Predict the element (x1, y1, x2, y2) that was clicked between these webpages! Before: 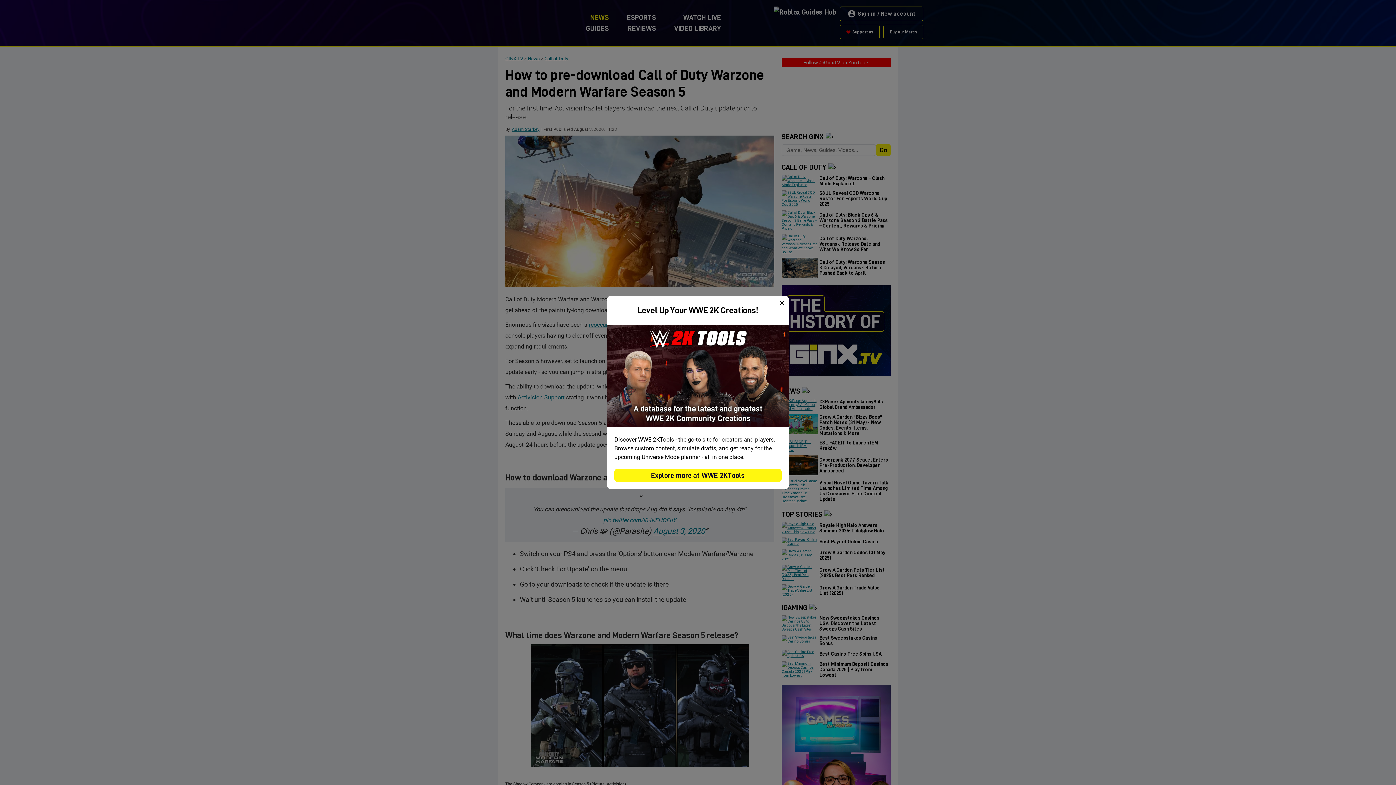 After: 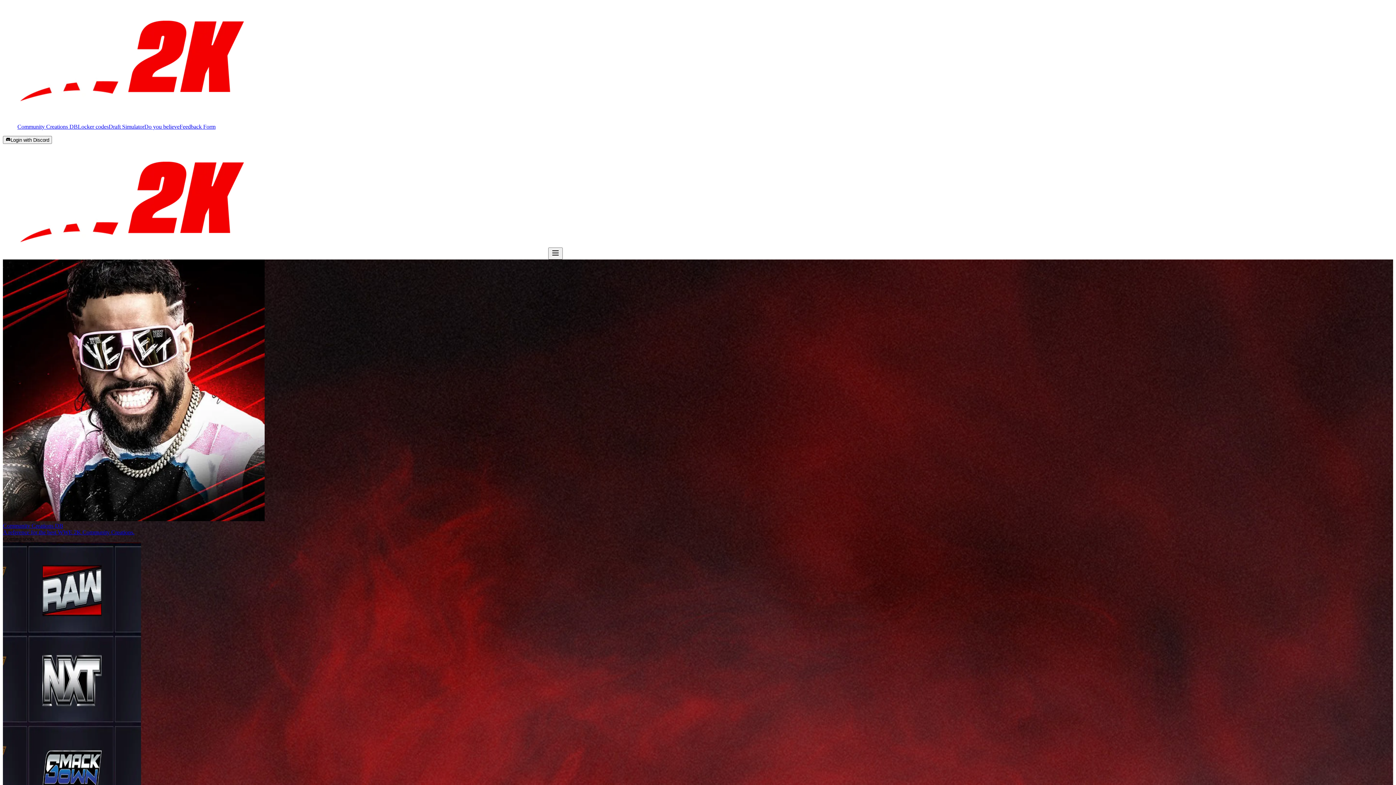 Action: bbox: (614, 468, 781, 482) label: Explore more at WWE 2KTools